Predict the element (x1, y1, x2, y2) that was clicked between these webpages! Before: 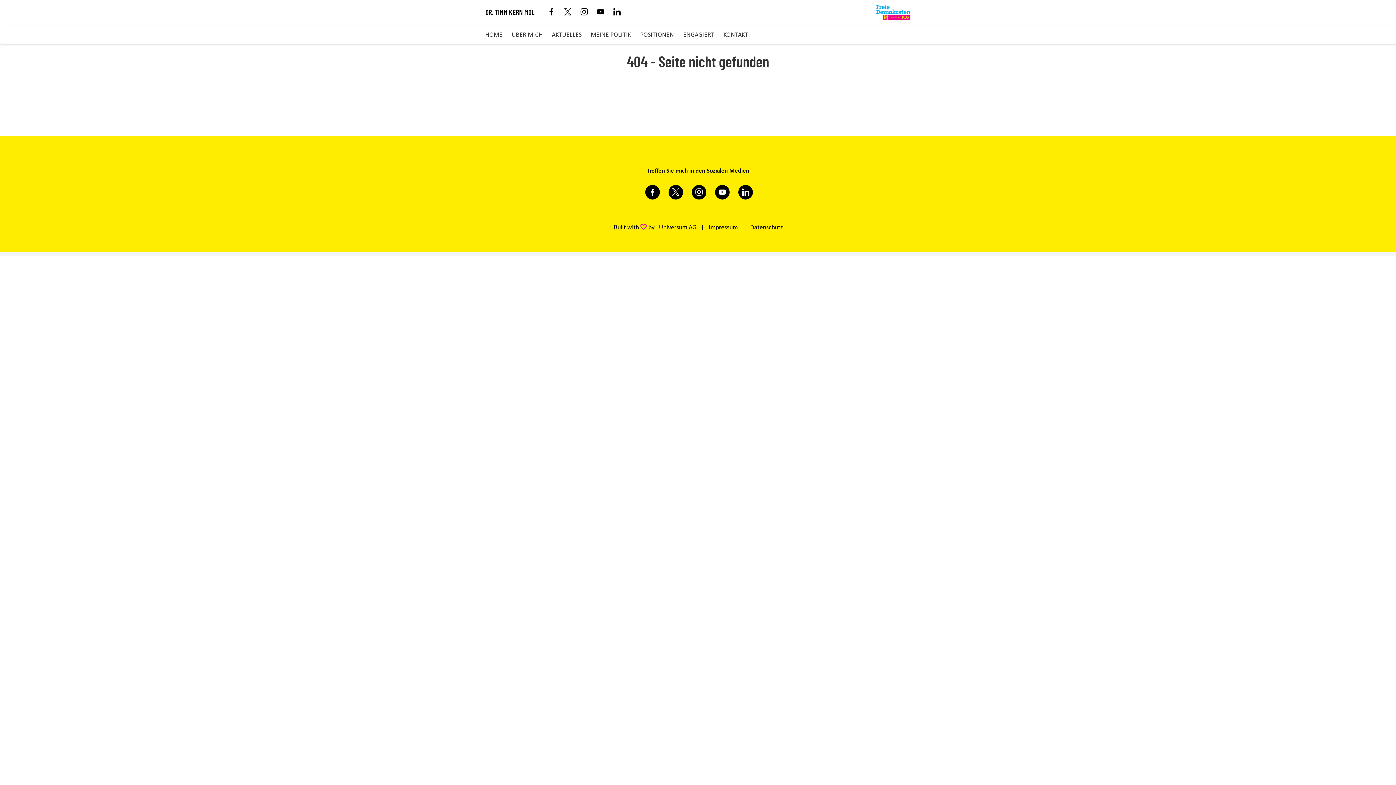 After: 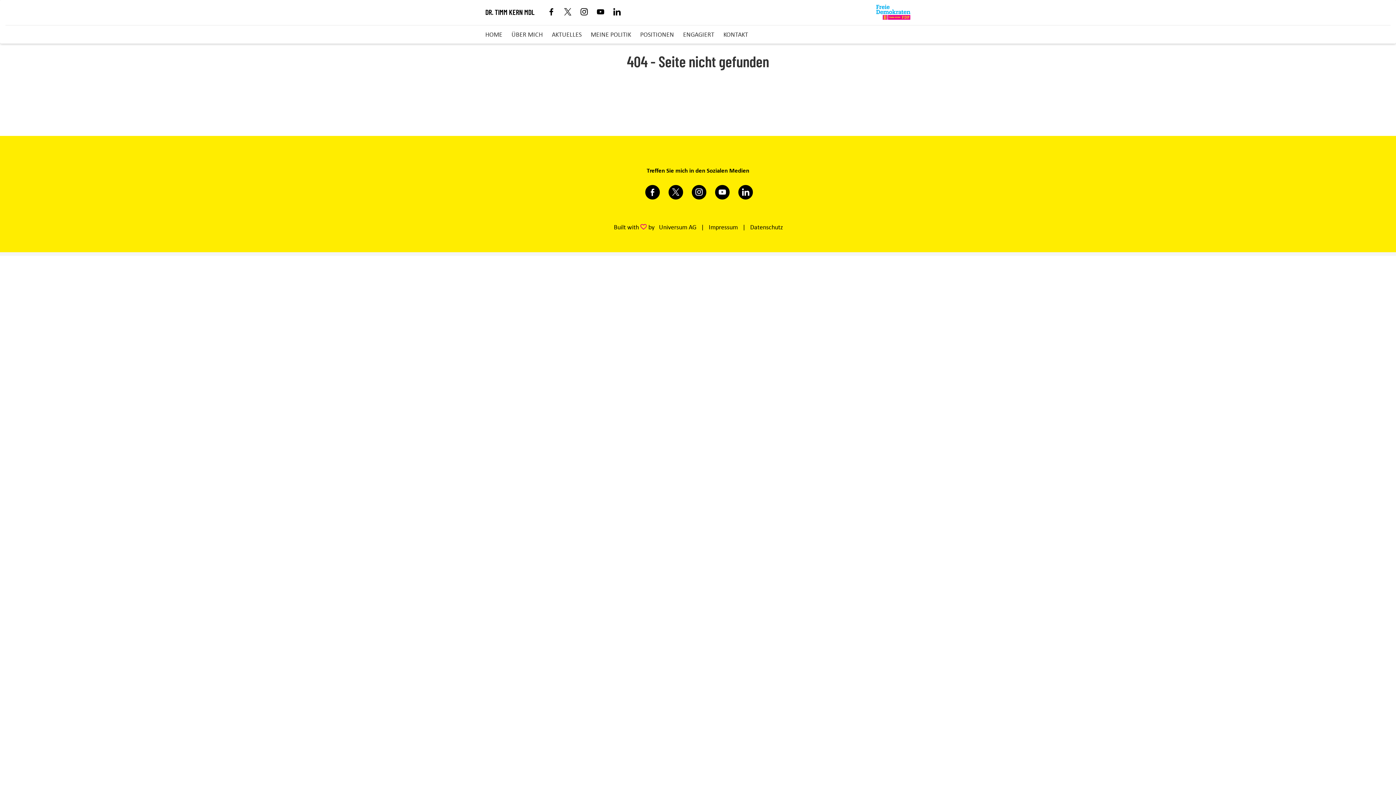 Action: label: https://twitter.com/timmkern bbox: (668, 185, 683, 199)